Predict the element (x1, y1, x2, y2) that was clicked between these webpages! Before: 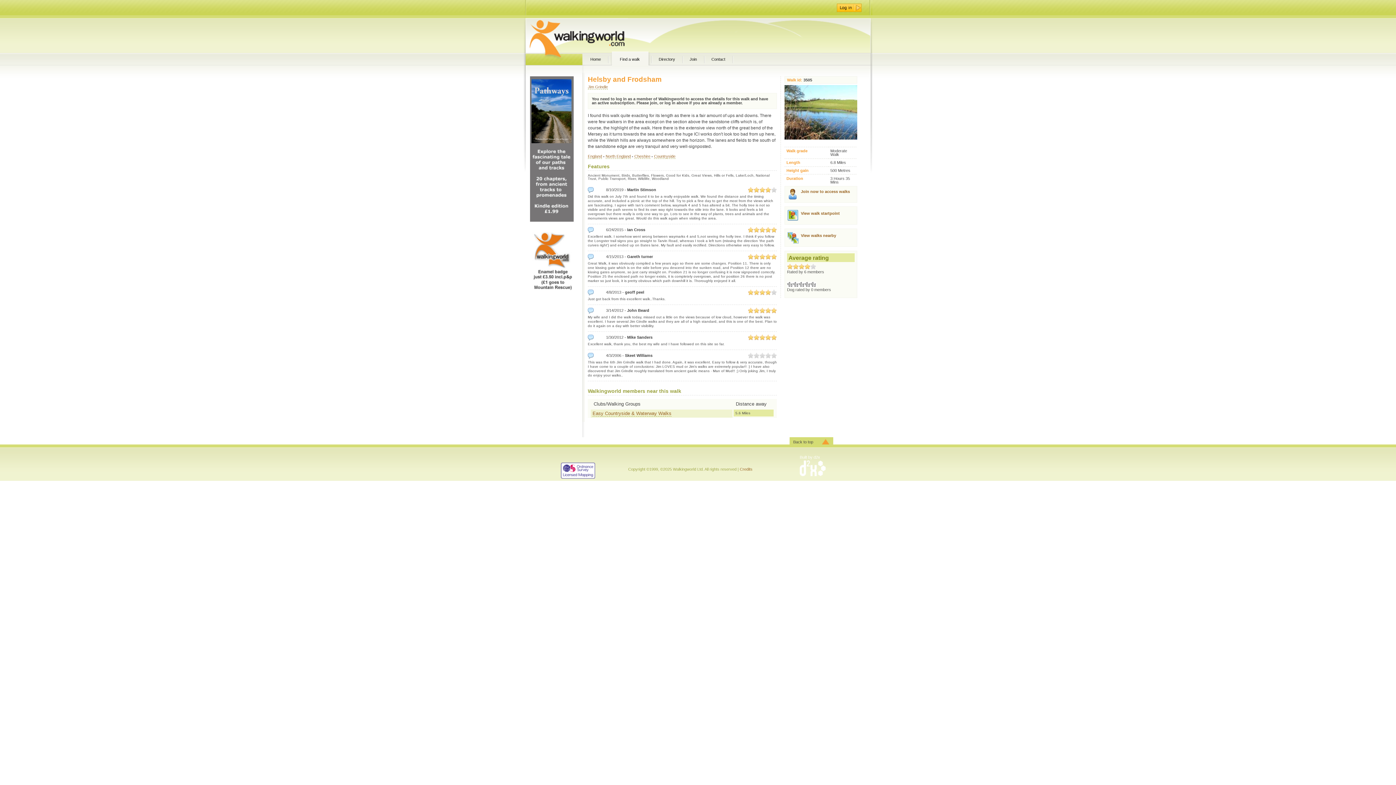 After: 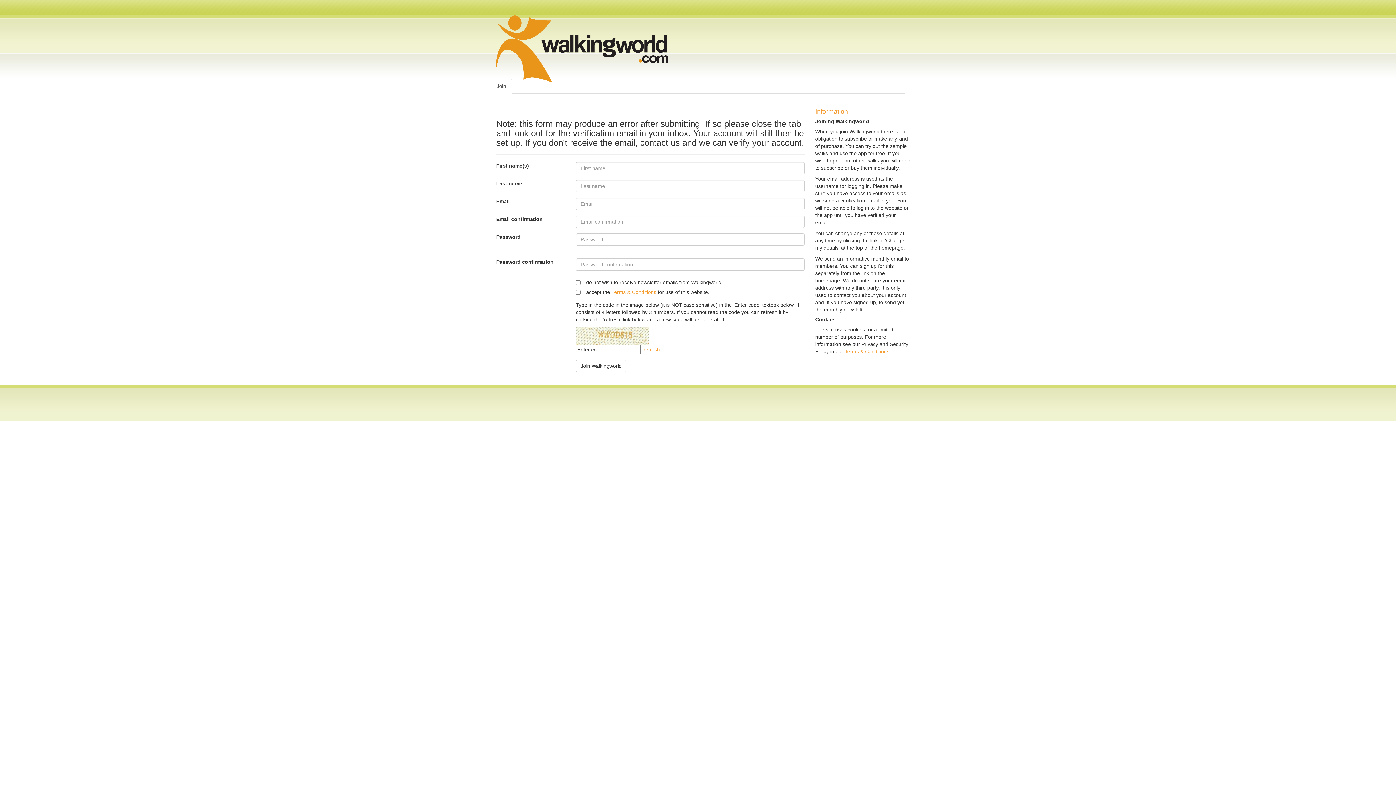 Action: label: Join bbox: (684, 51, 706, 66)